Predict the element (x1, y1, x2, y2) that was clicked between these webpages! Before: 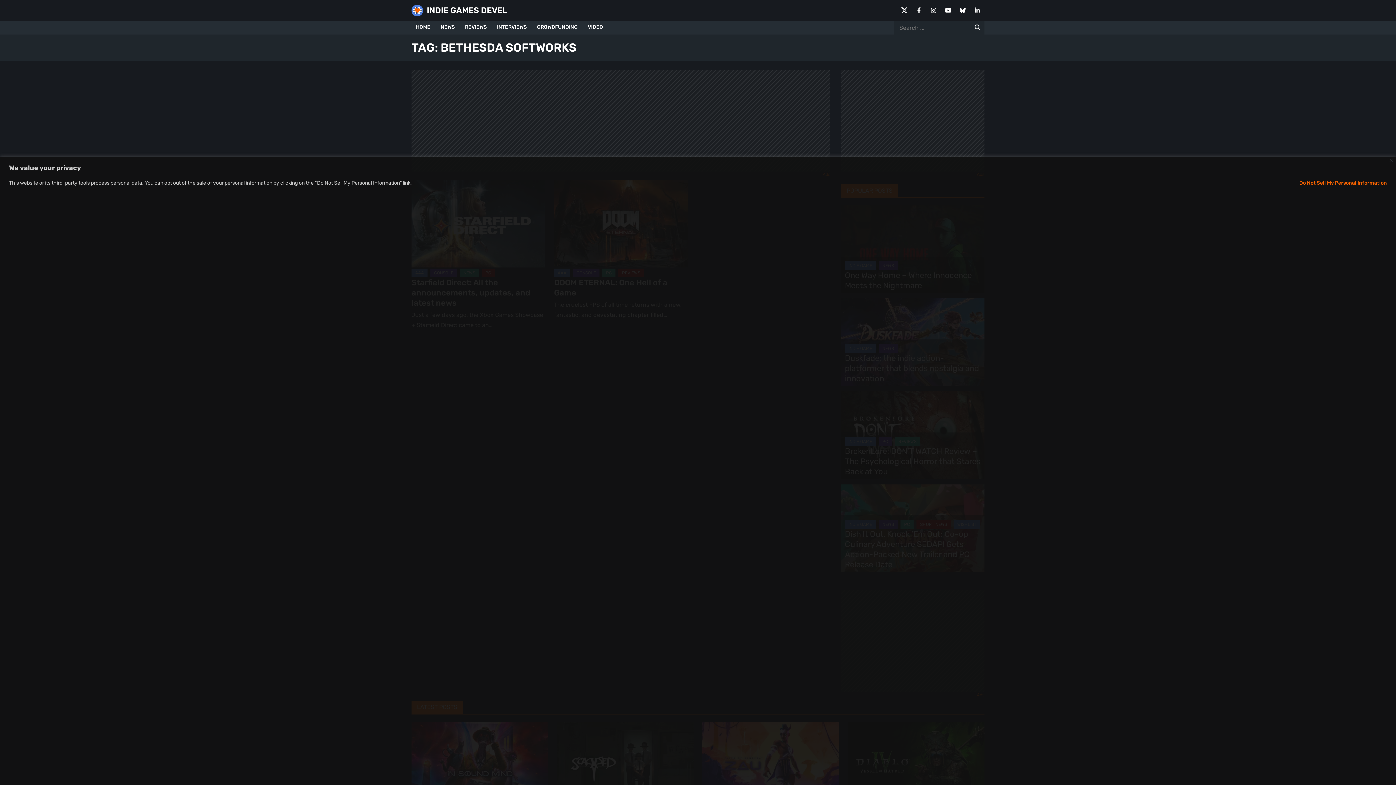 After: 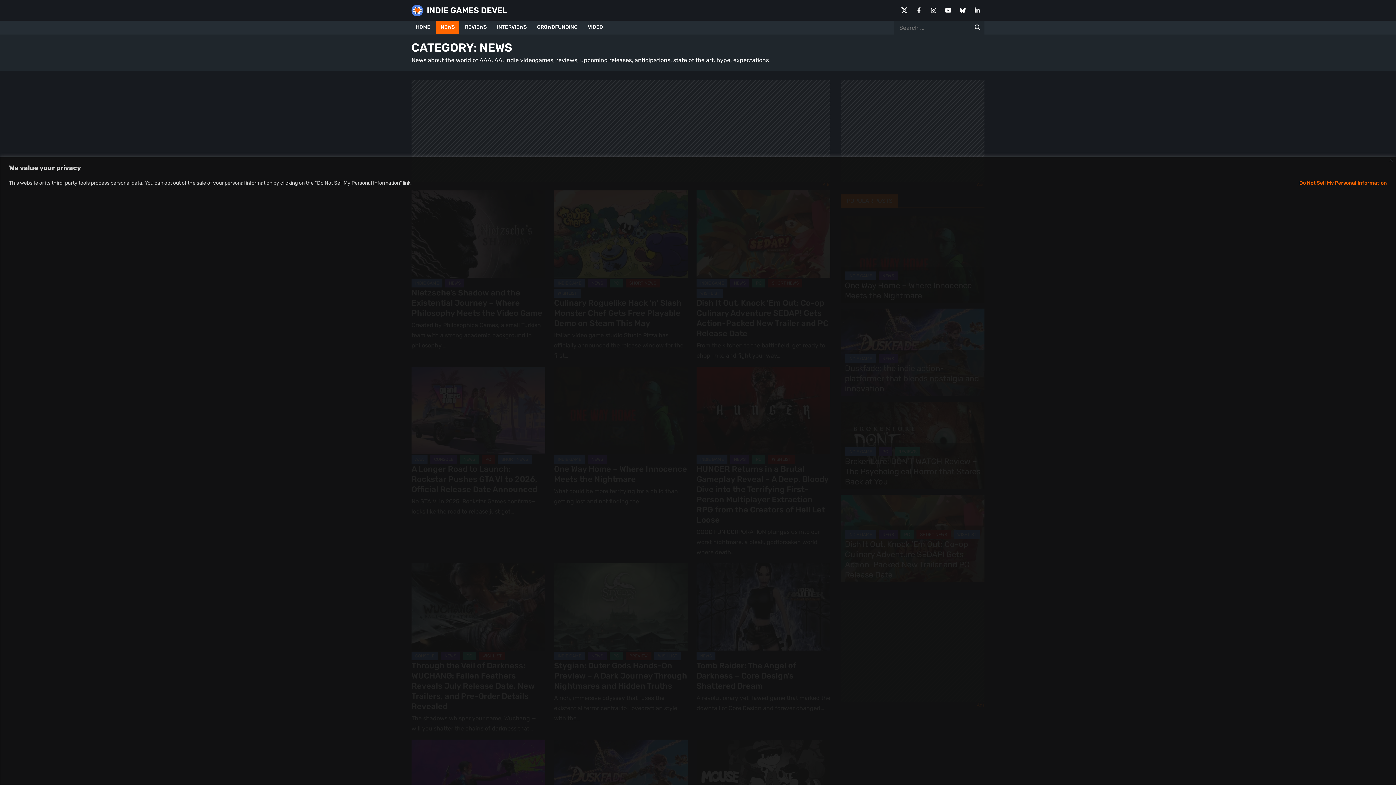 Action: bbox: (436, 20, 459, 33) label: NEWS